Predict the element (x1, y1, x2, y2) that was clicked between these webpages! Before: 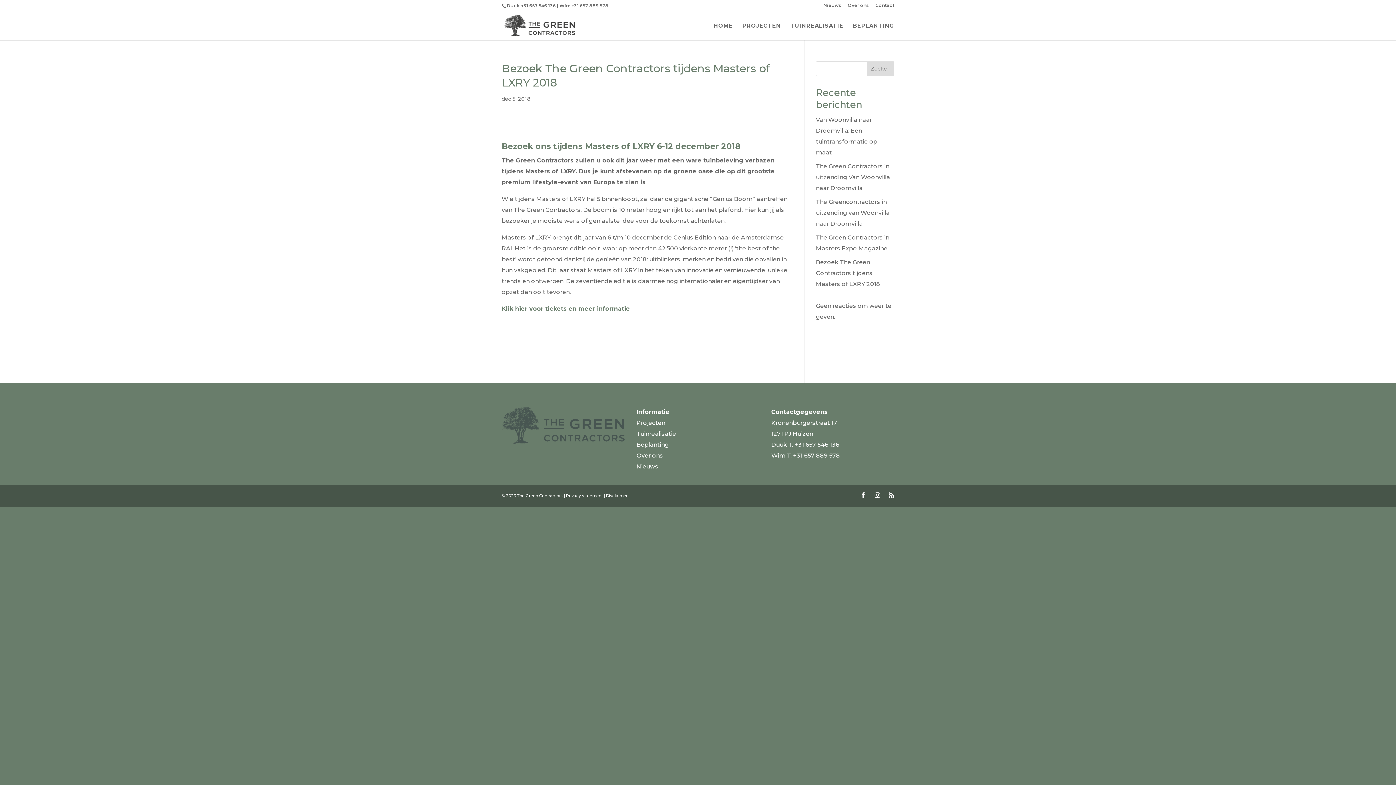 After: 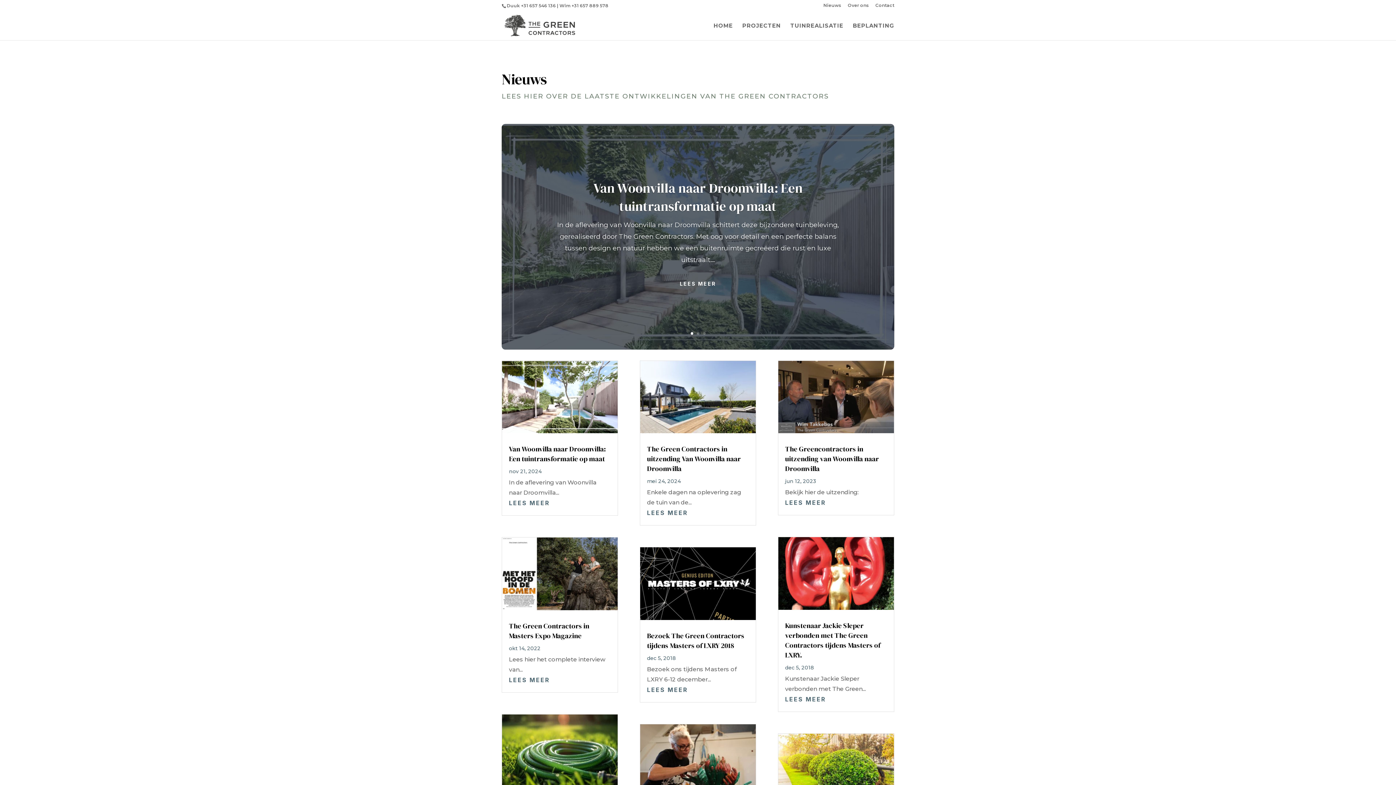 Action: bbox: (636, 463, 658, 470) label: Nieuws